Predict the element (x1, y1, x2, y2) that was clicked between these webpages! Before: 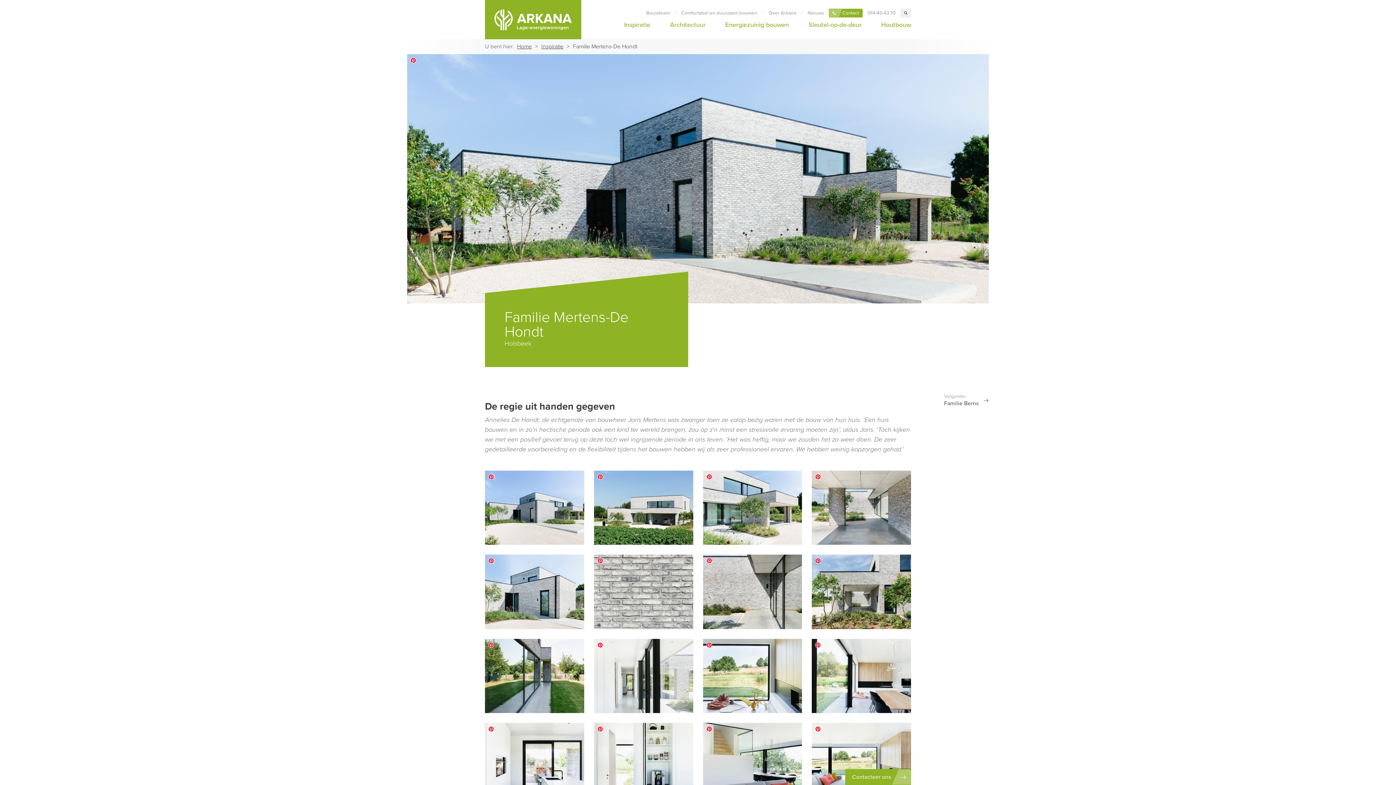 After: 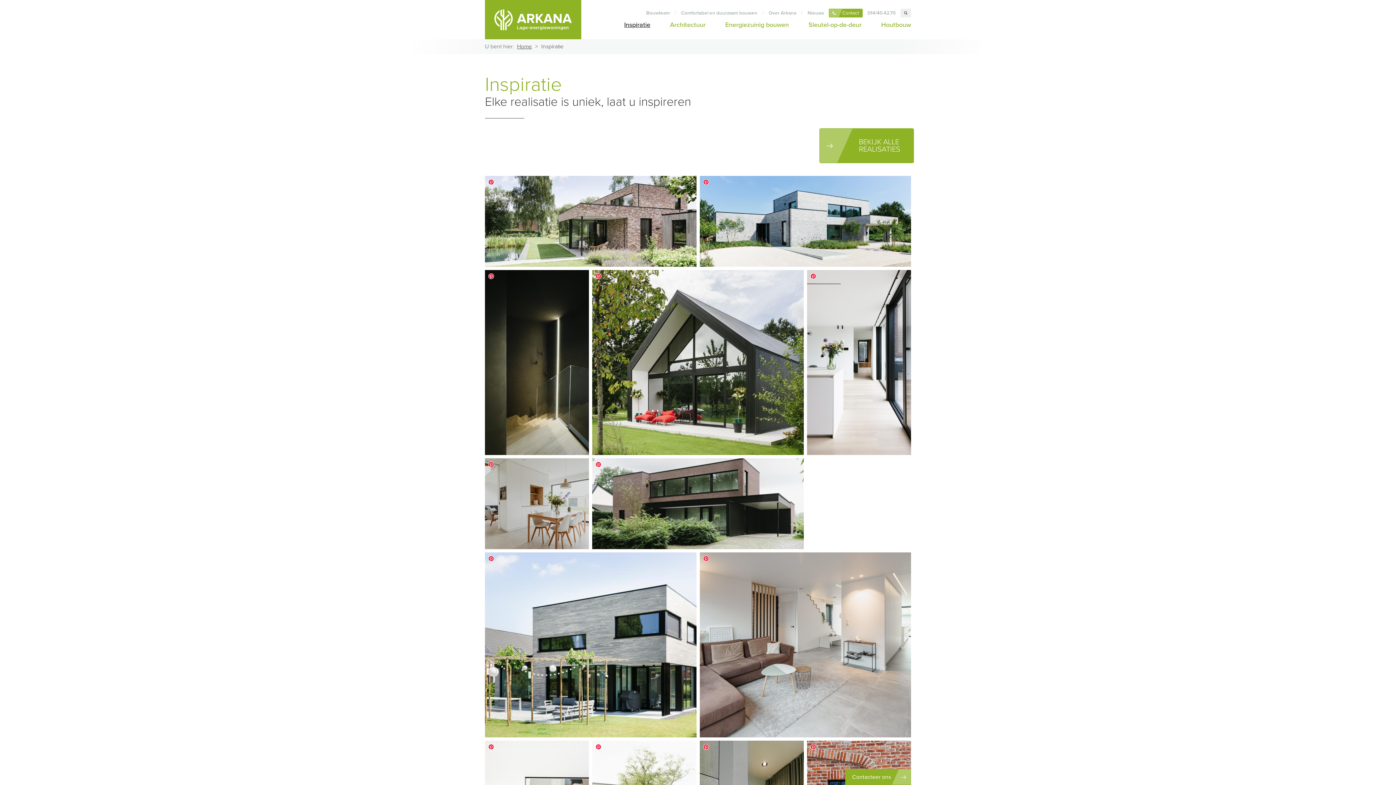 Action: bbox: (619, 20, 655, 28) label: Inspiratie